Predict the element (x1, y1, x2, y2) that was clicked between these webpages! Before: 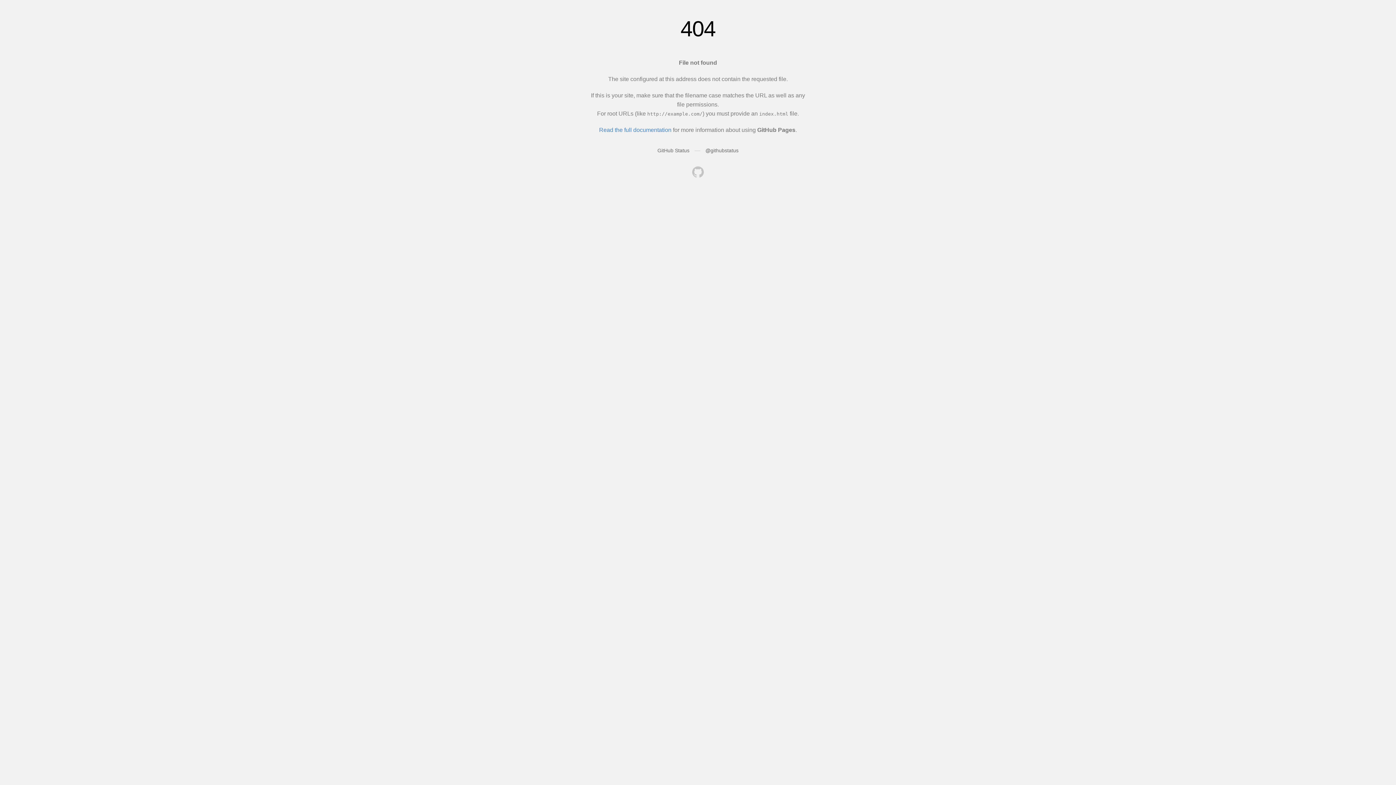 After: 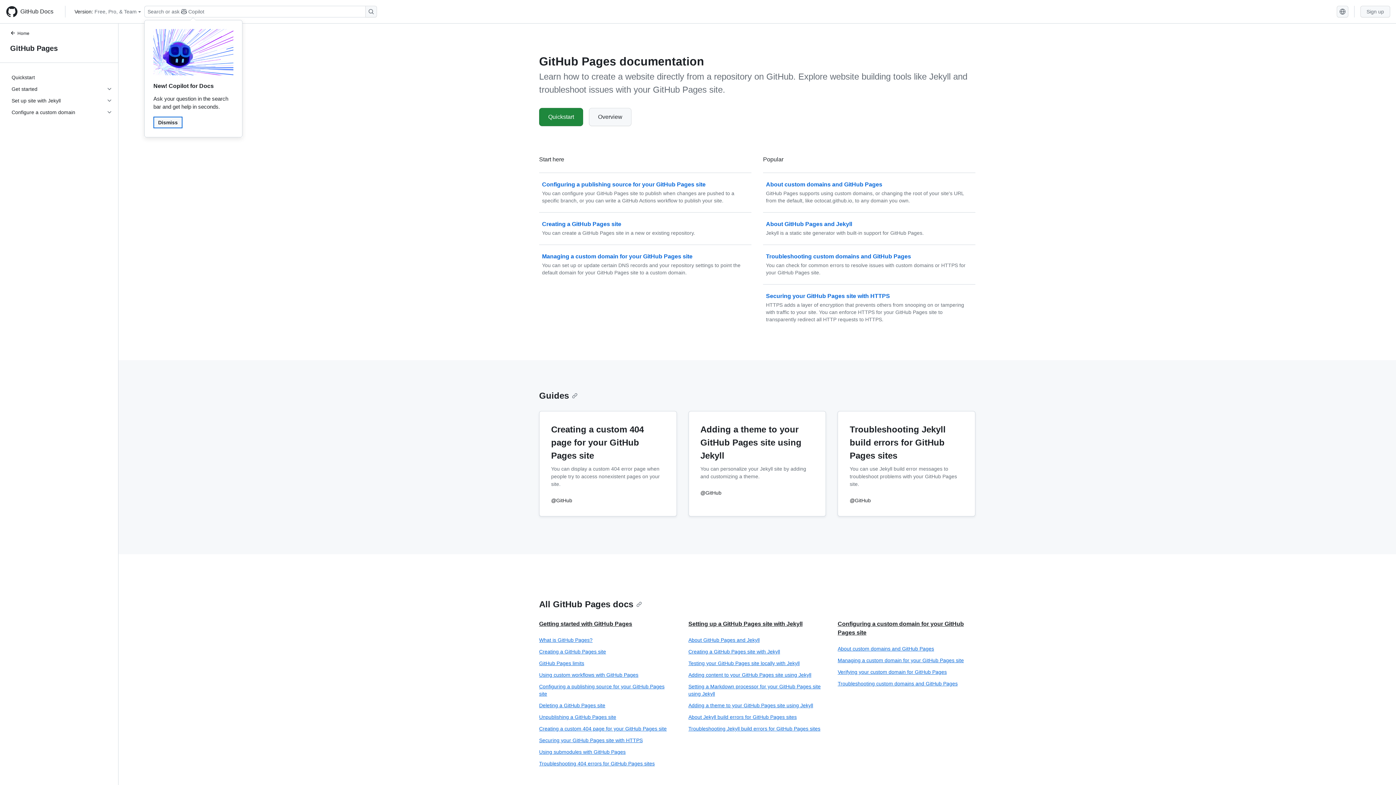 Action: label: Read the full documentation bbox: (599, 126, 671, 133)